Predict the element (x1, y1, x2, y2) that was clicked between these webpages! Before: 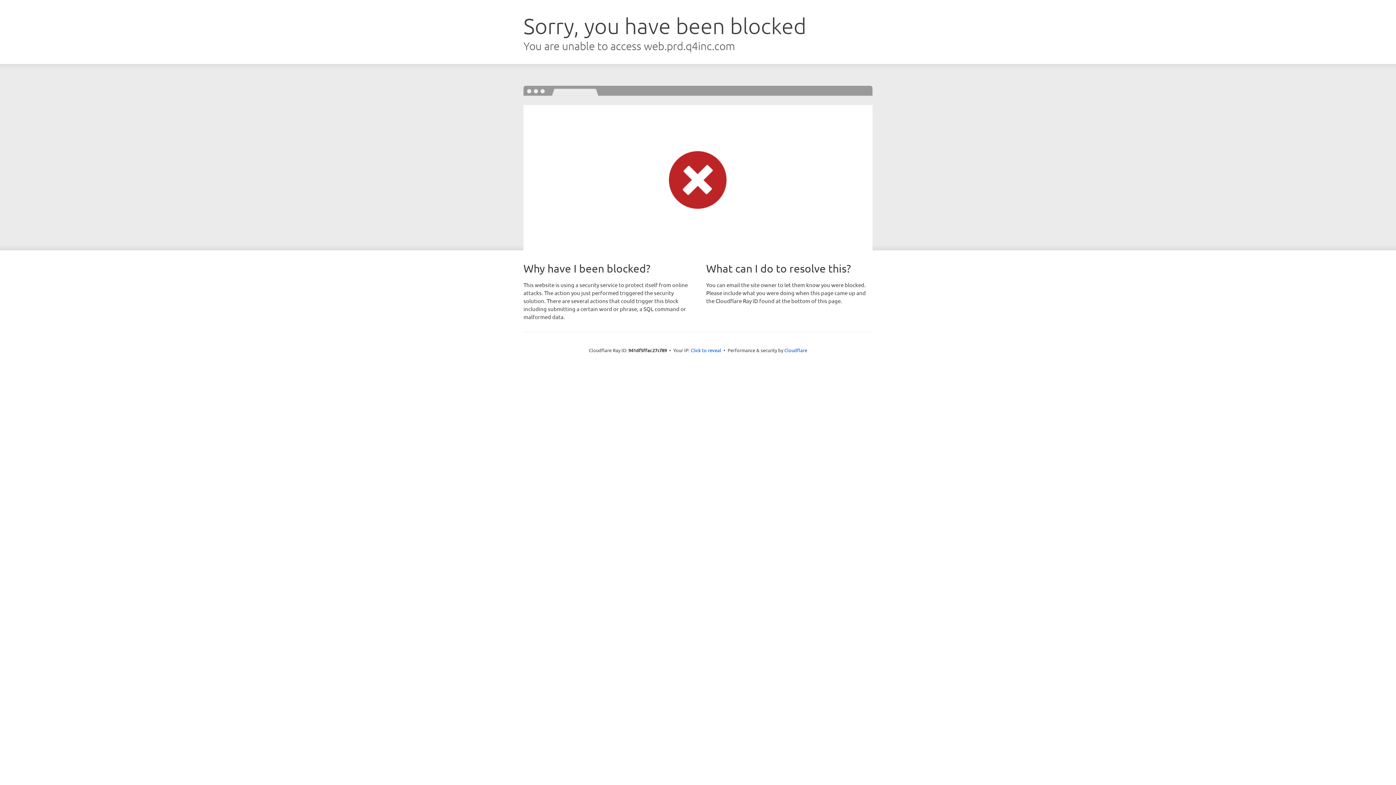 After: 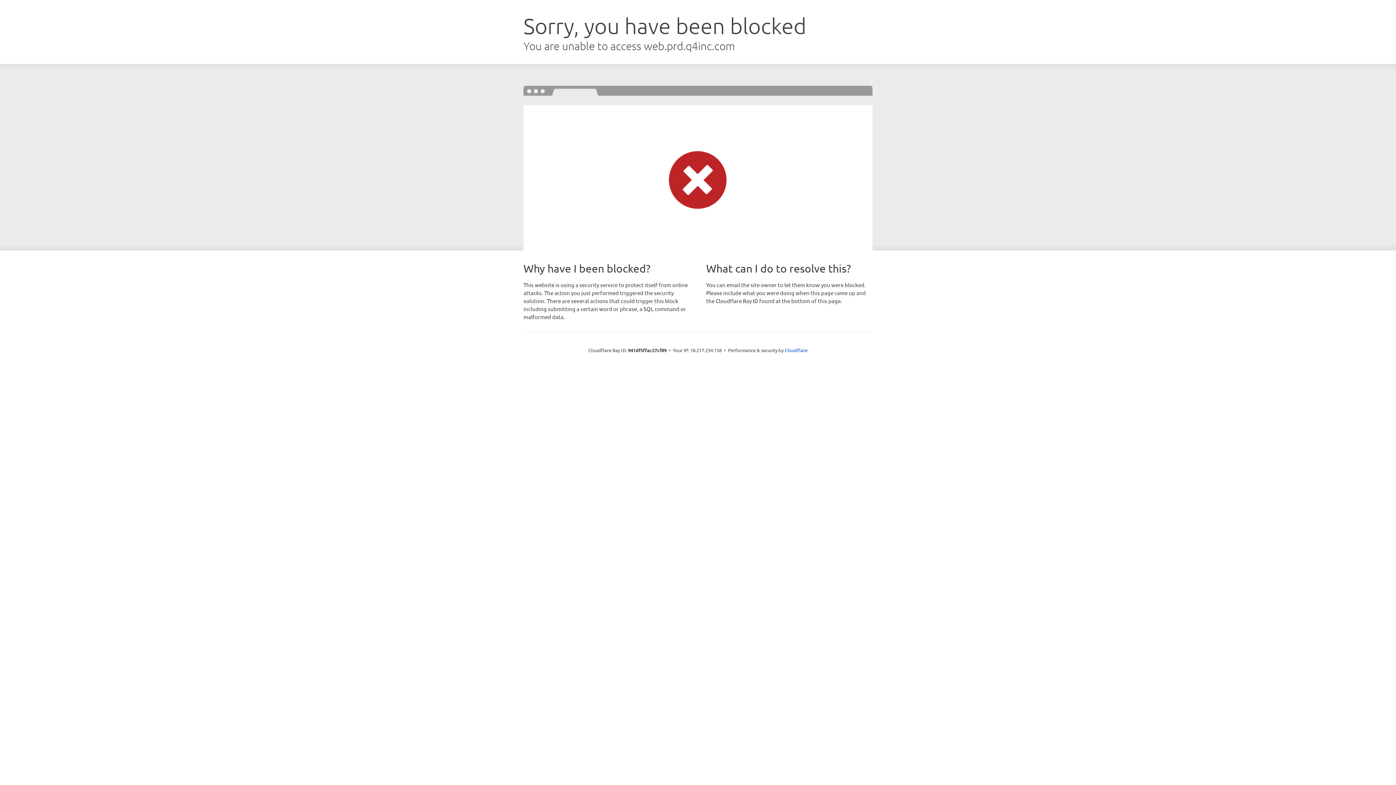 Action: bbox: (690, 346, 721, 353) label: Click to reveal